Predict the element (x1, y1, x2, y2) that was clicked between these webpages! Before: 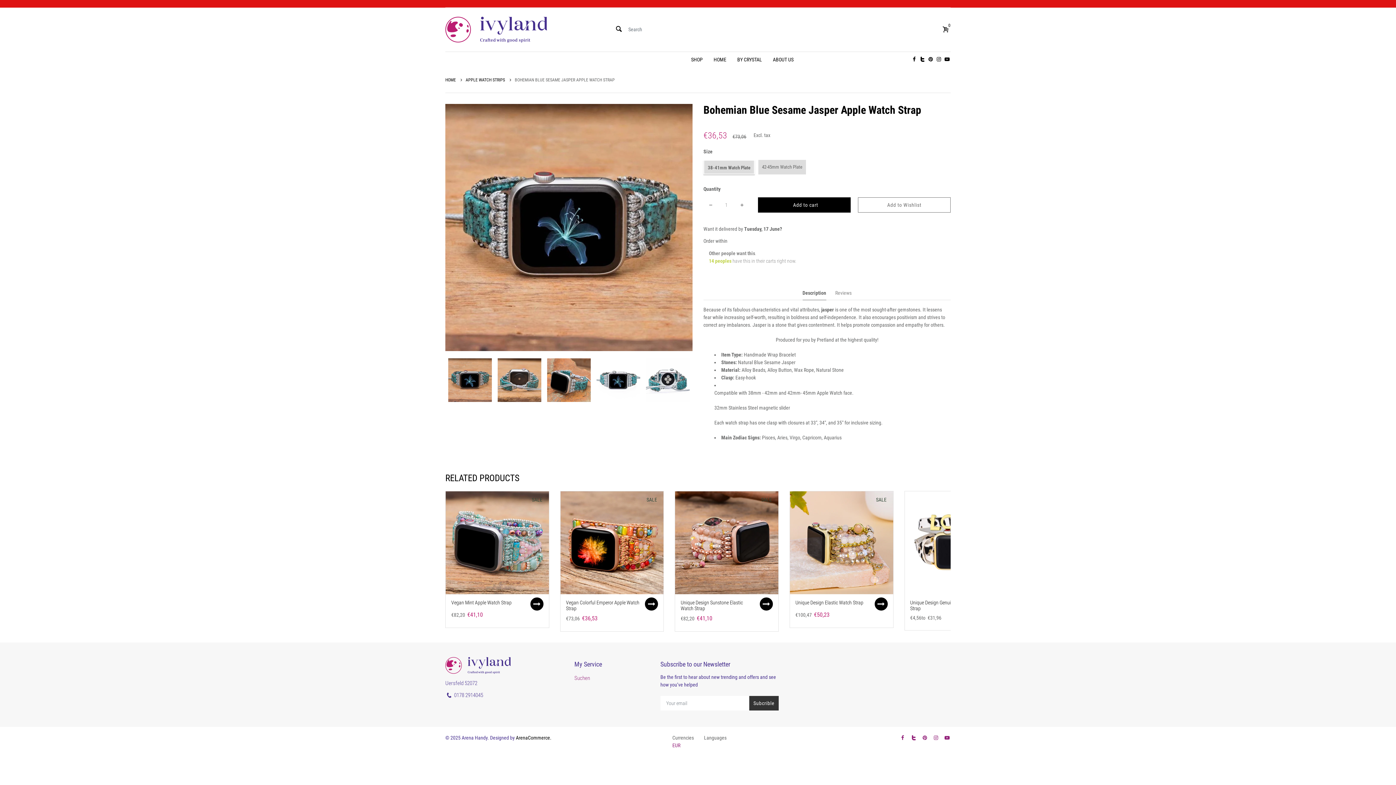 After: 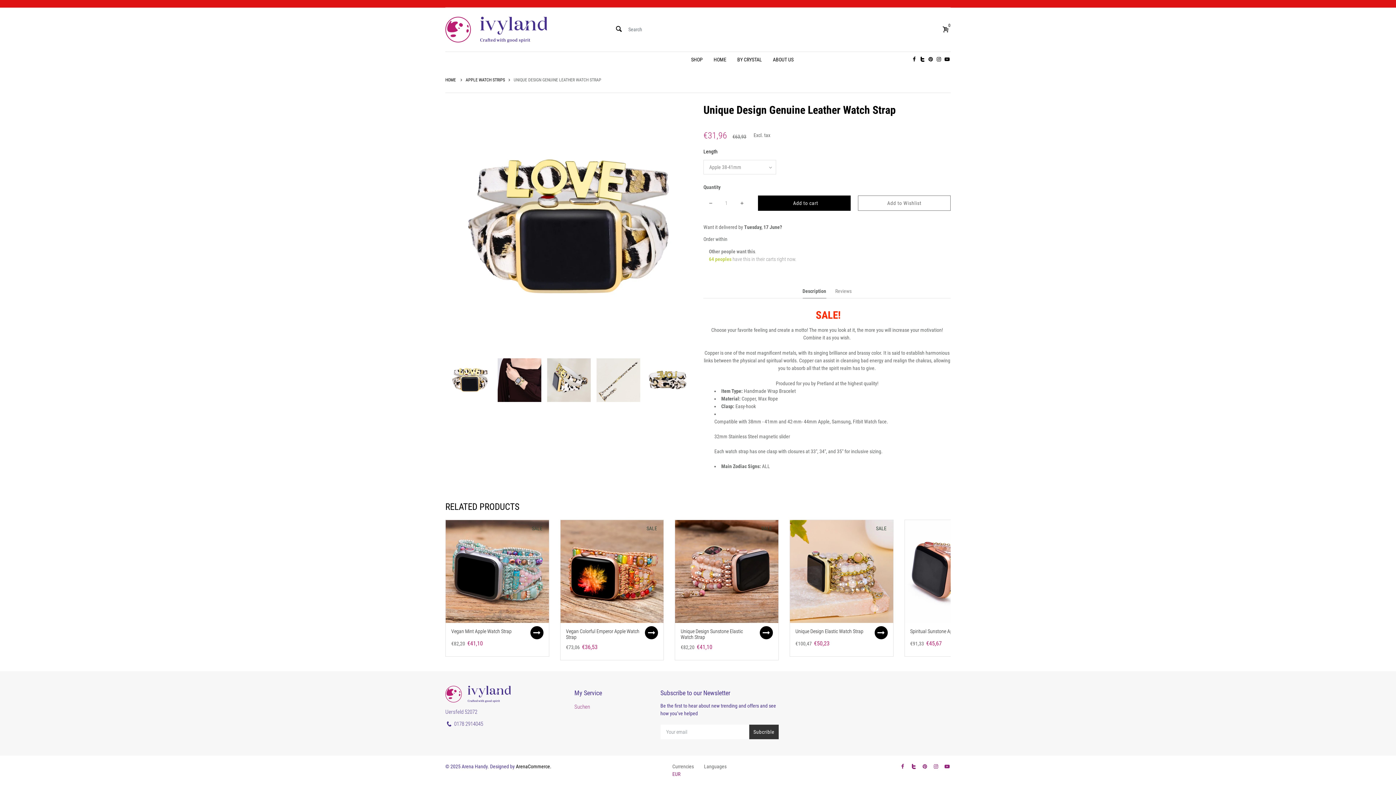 Action: label: Unique Design Genuine Leather Watch Strap bbox: (910, 600, 985, 611)